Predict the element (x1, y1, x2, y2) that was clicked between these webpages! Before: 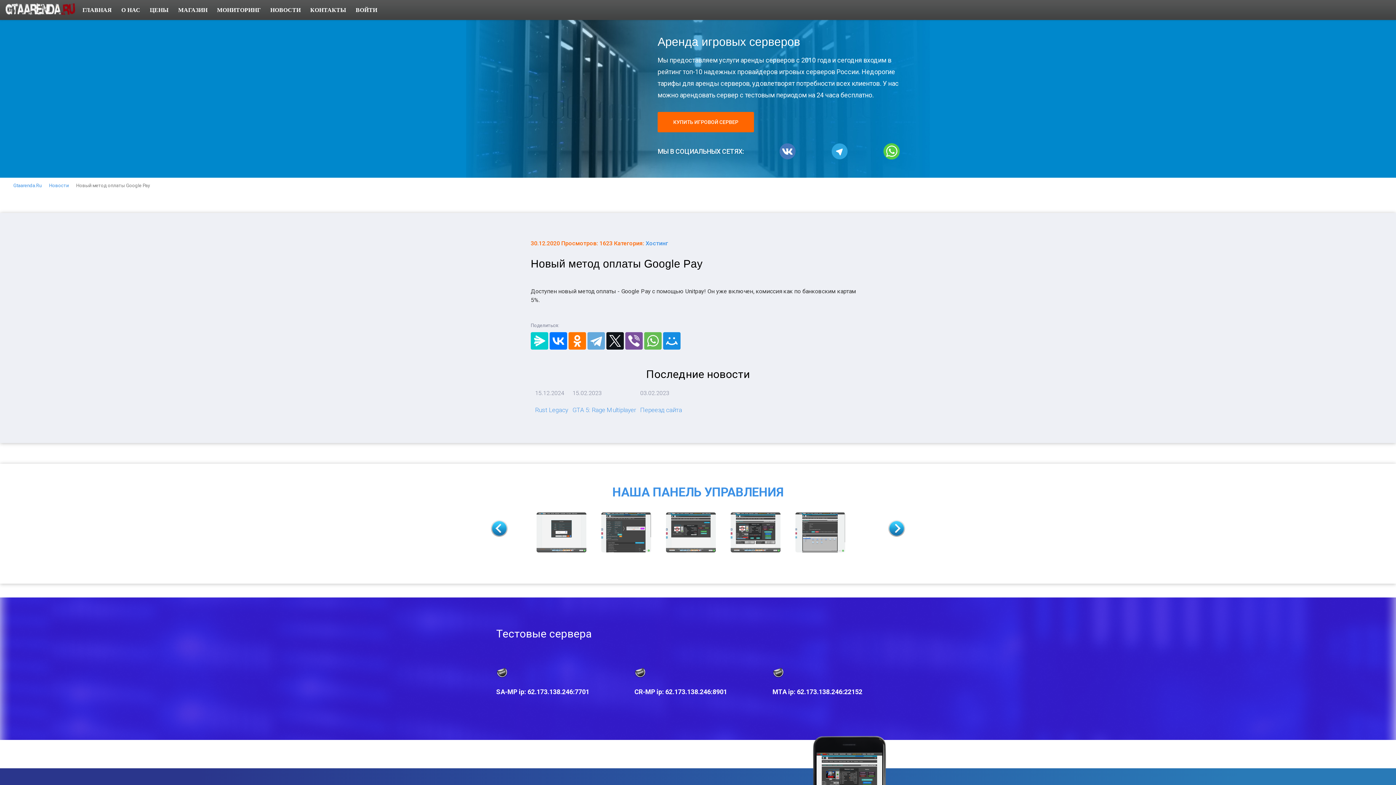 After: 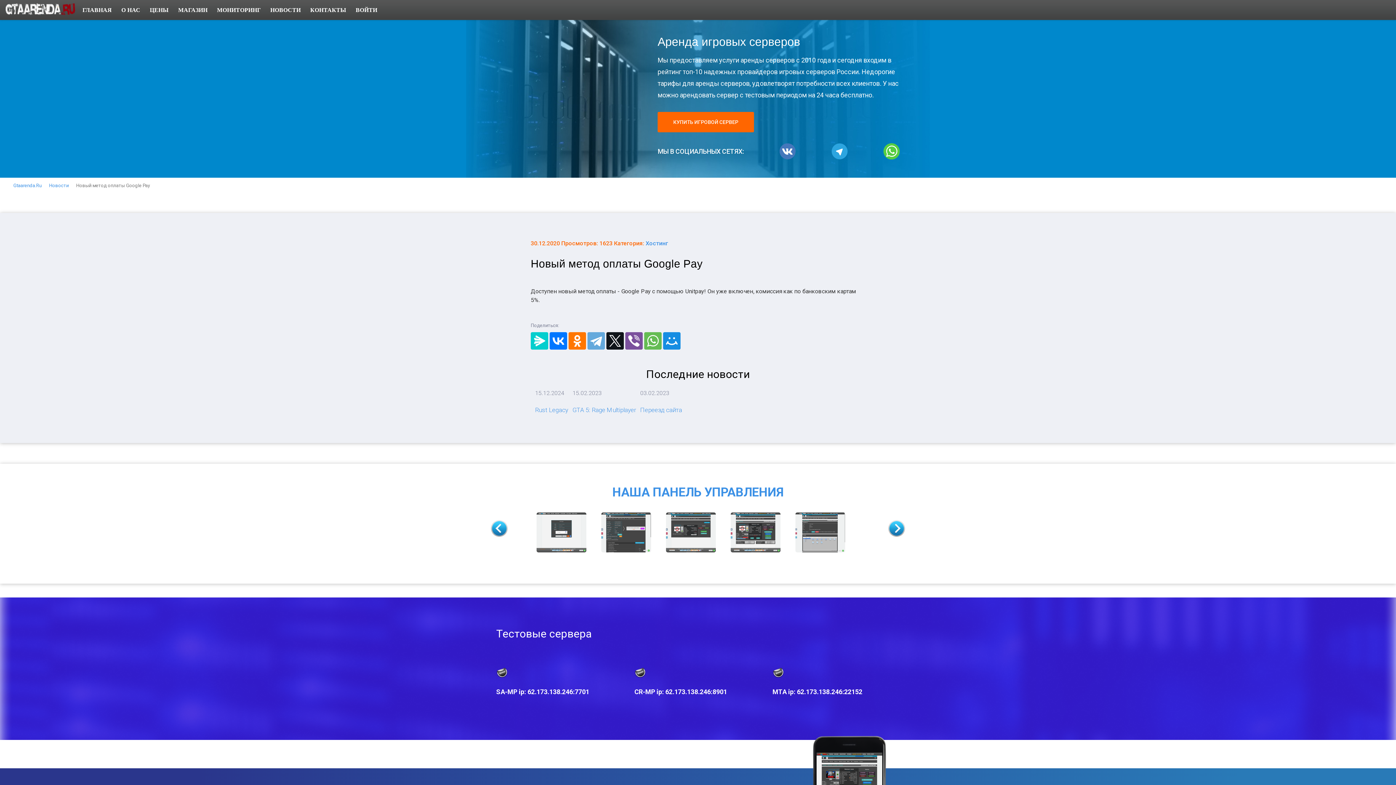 Action: bbox: (535, 512, 588, 547)